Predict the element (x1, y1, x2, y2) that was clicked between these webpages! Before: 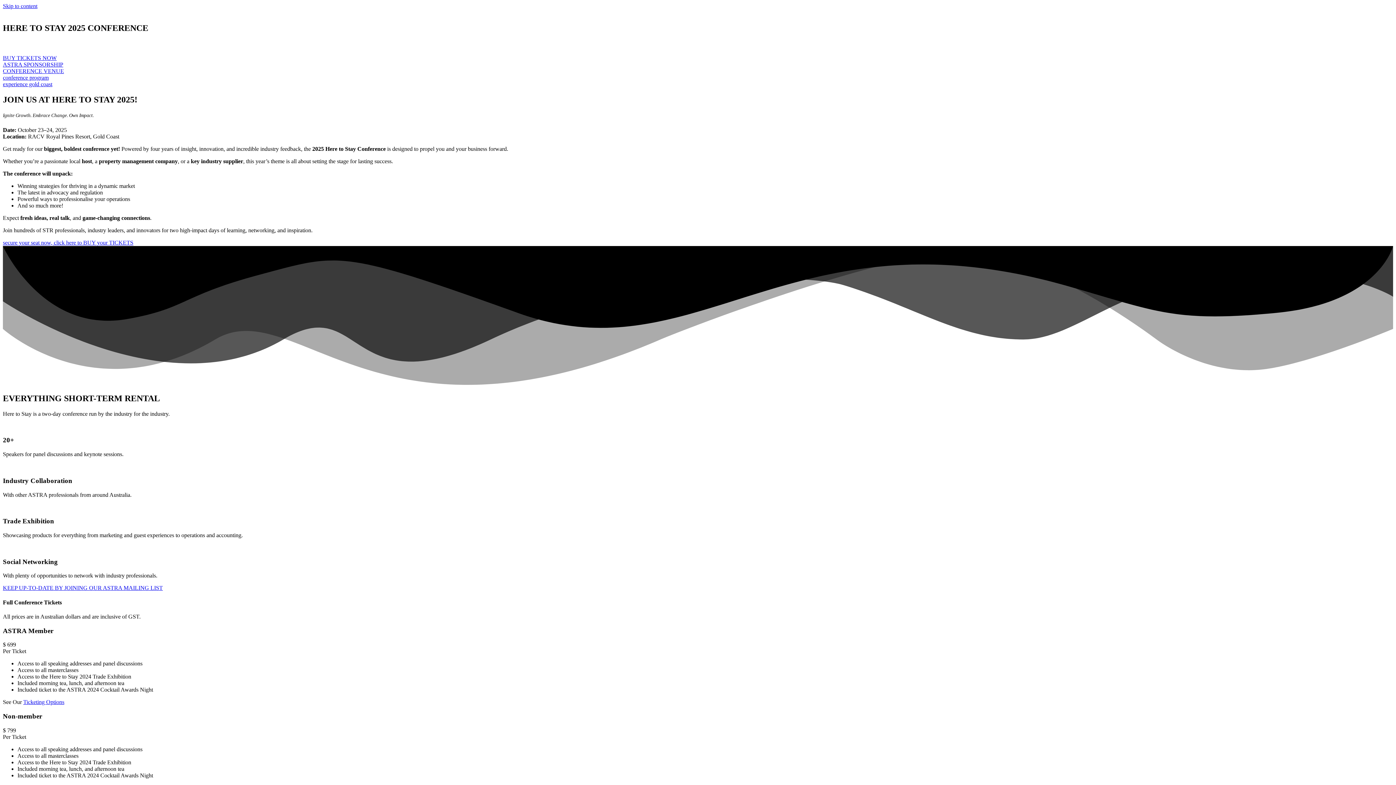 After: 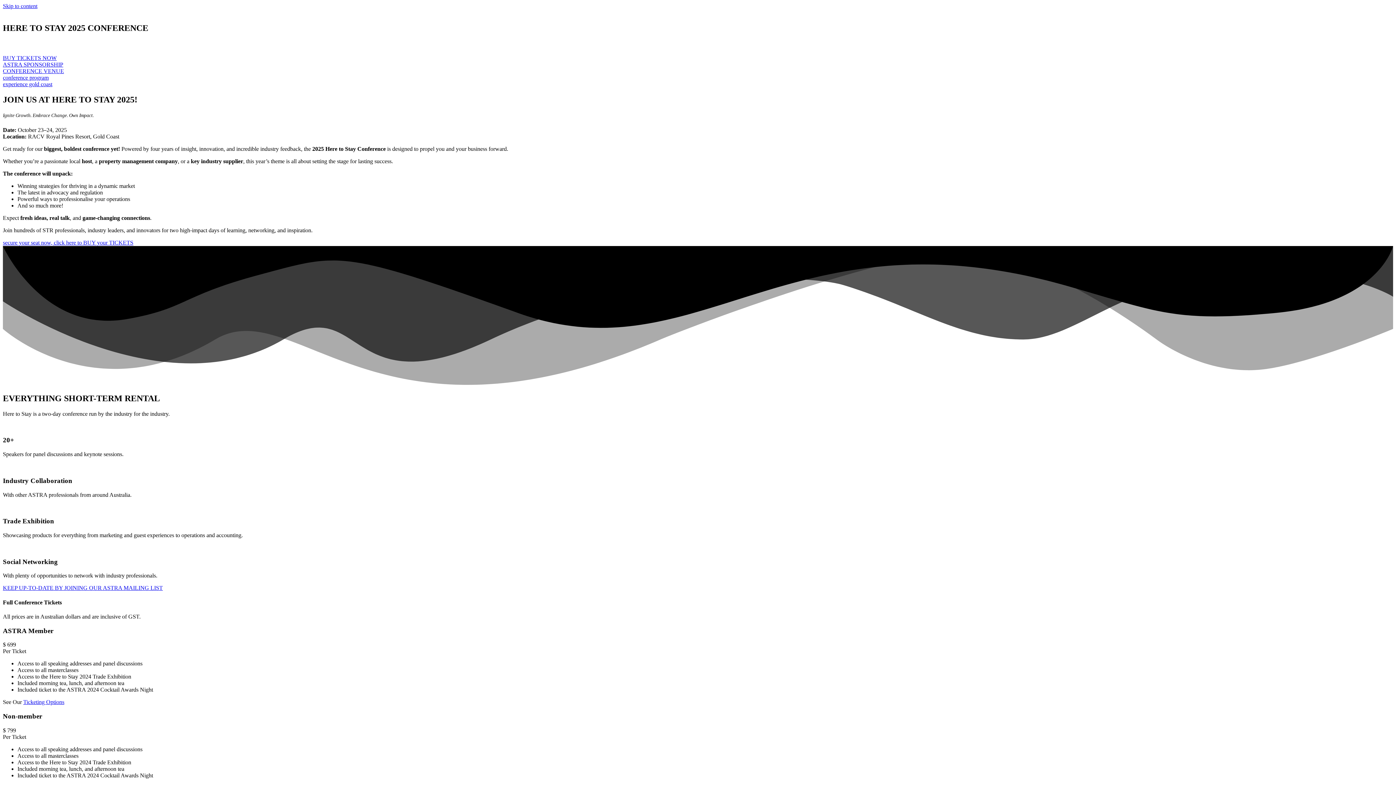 Action: bbox: (2, 2, 37, 9) label: Skip to content